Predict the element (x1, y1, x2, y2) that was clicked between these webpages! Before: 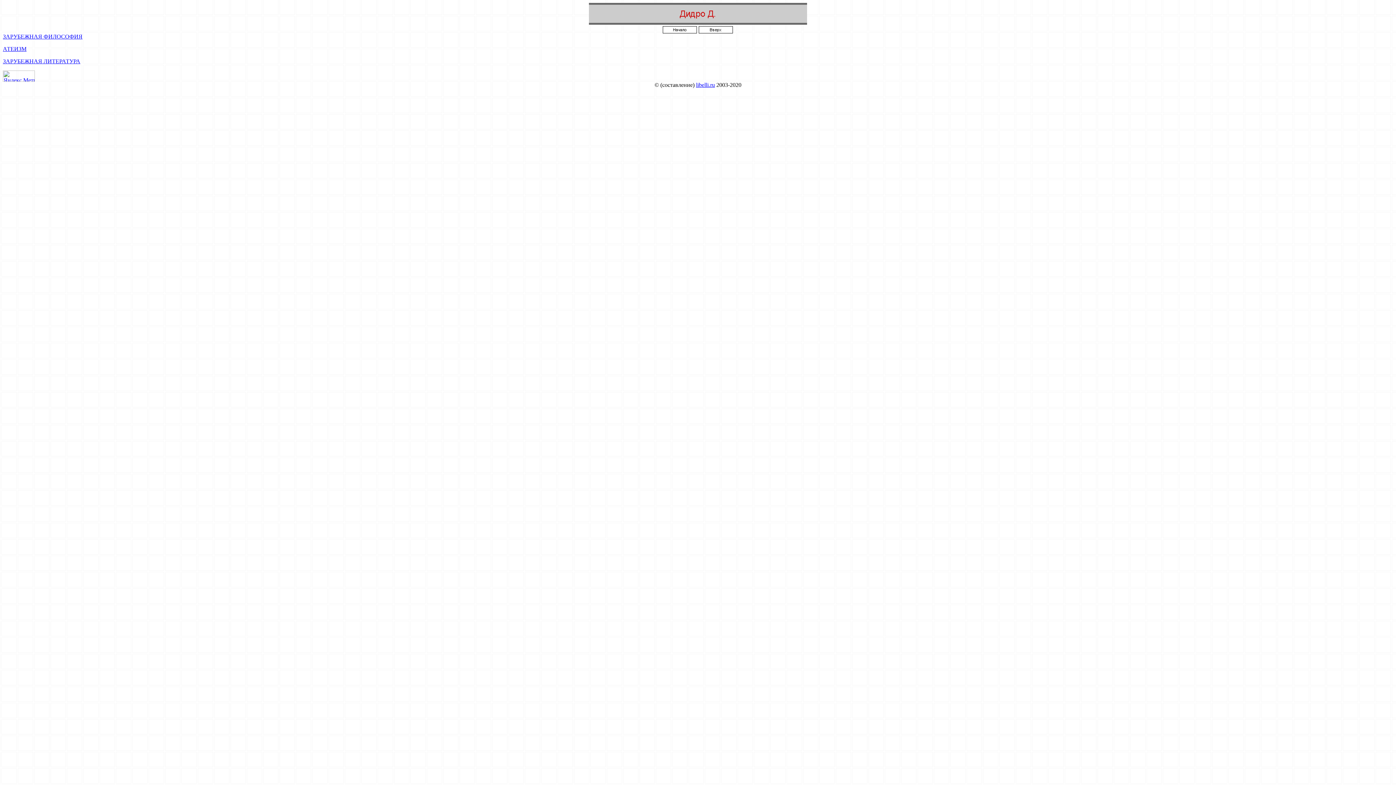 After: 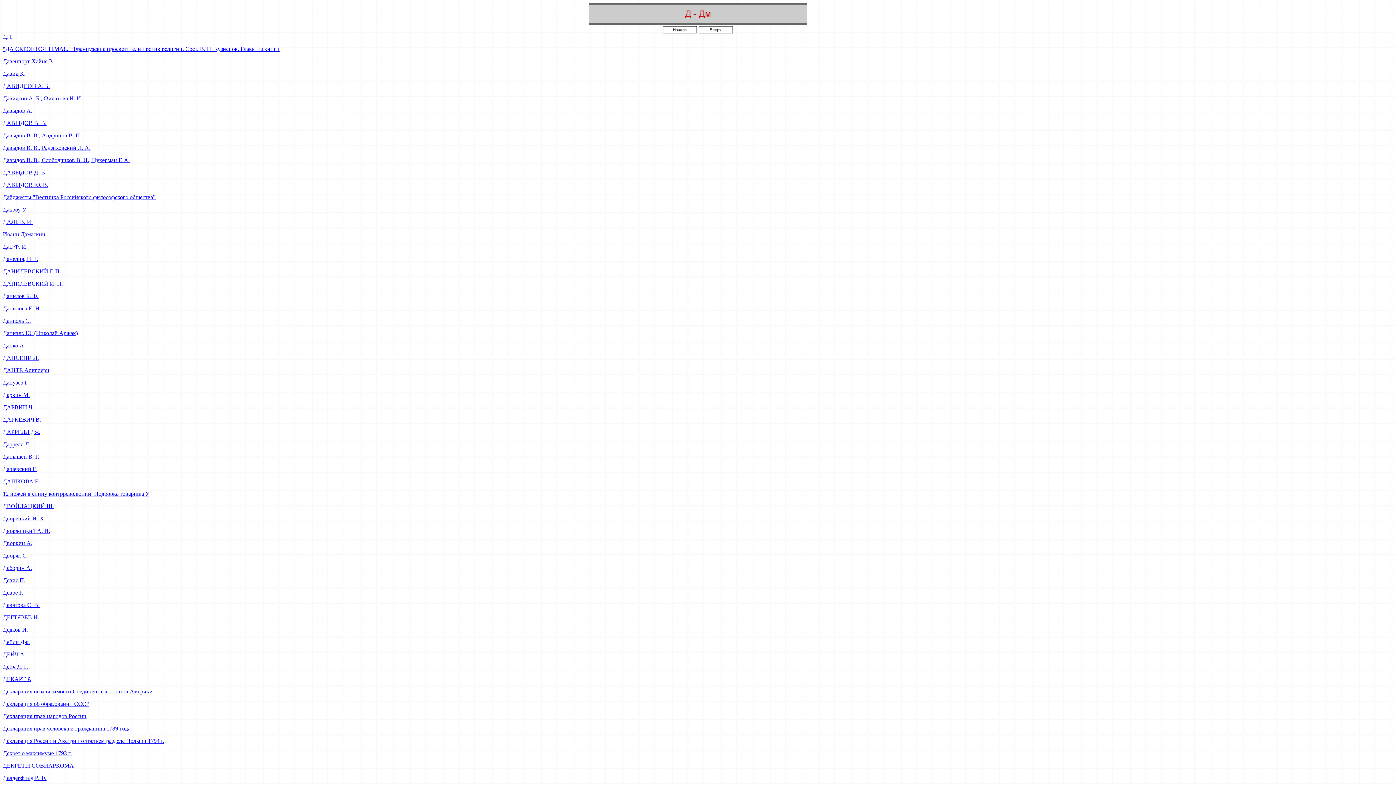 Action: bbox: (698, 24, 733, 30)